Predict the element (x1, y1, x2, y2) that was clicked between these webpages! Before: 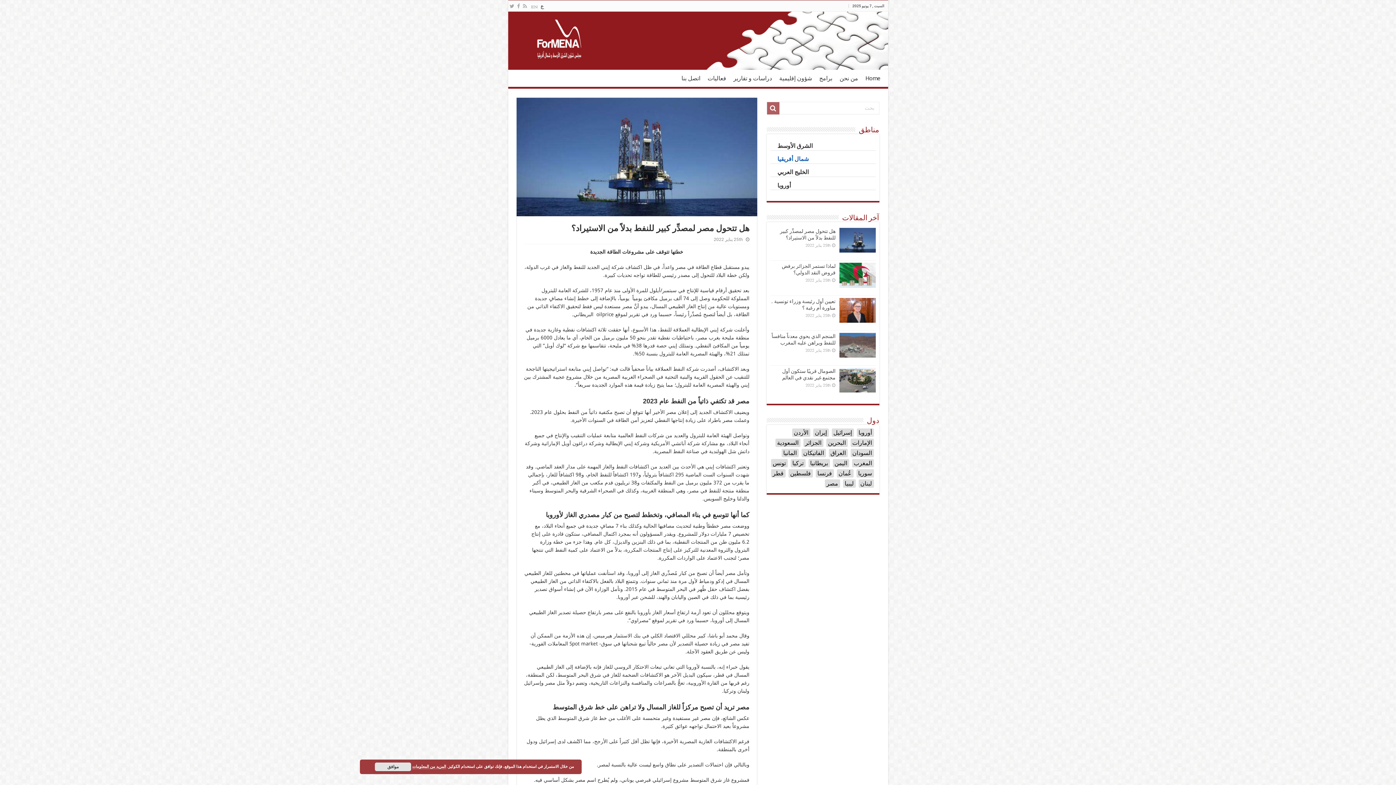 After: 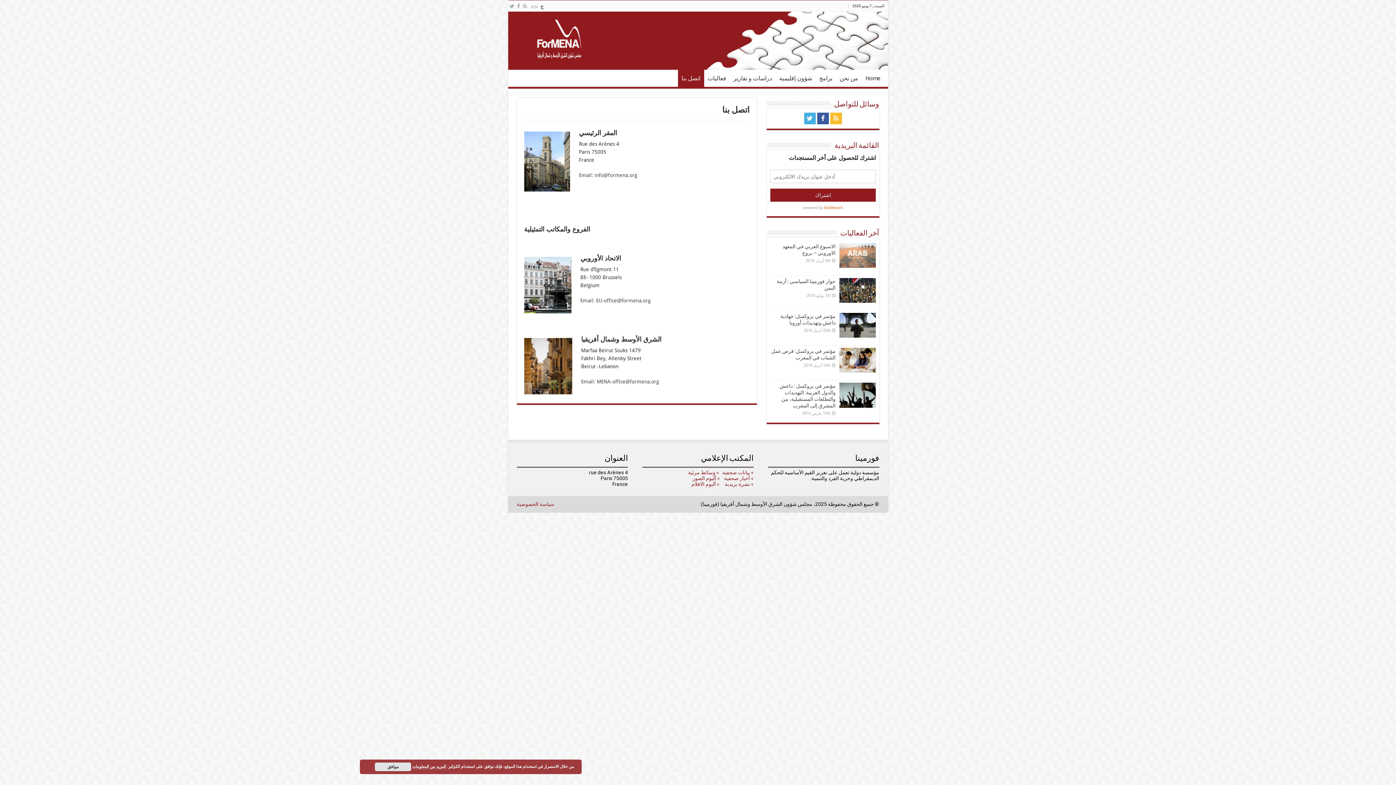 Action: label: اتصل بنا bbox: (678, 69, 704, 84)